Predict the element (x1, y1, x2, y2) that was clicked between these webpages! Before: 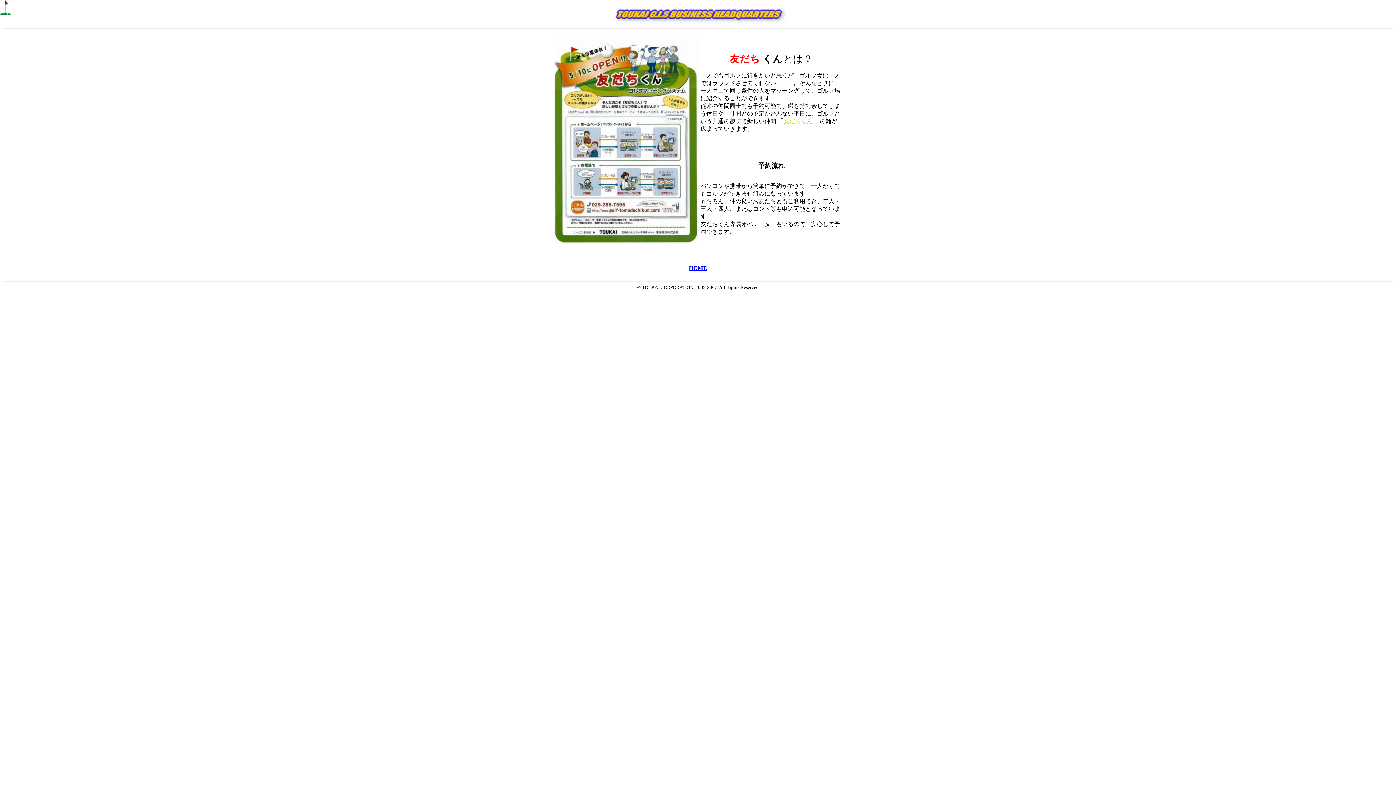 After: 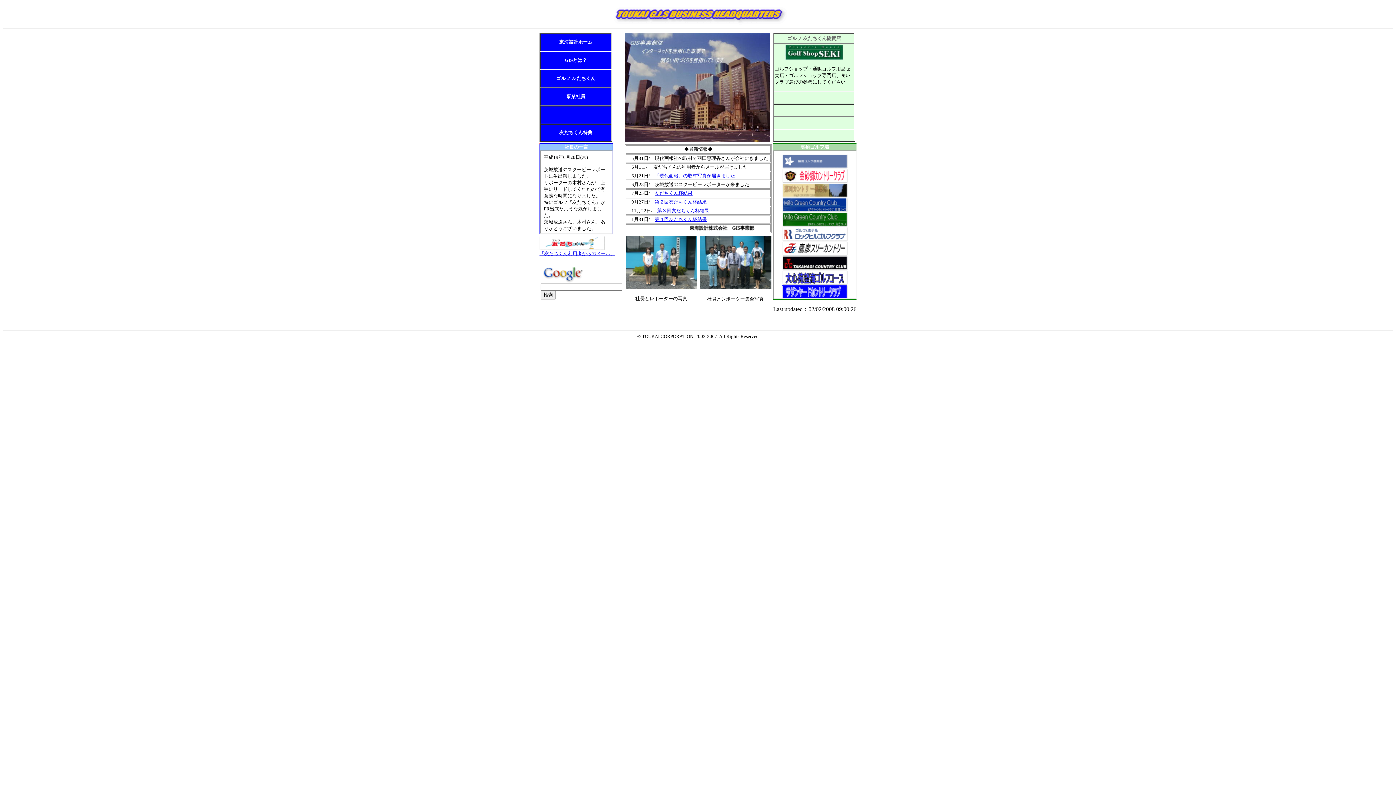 Action: label: HOME bbox: (689, 265, 707, 271)